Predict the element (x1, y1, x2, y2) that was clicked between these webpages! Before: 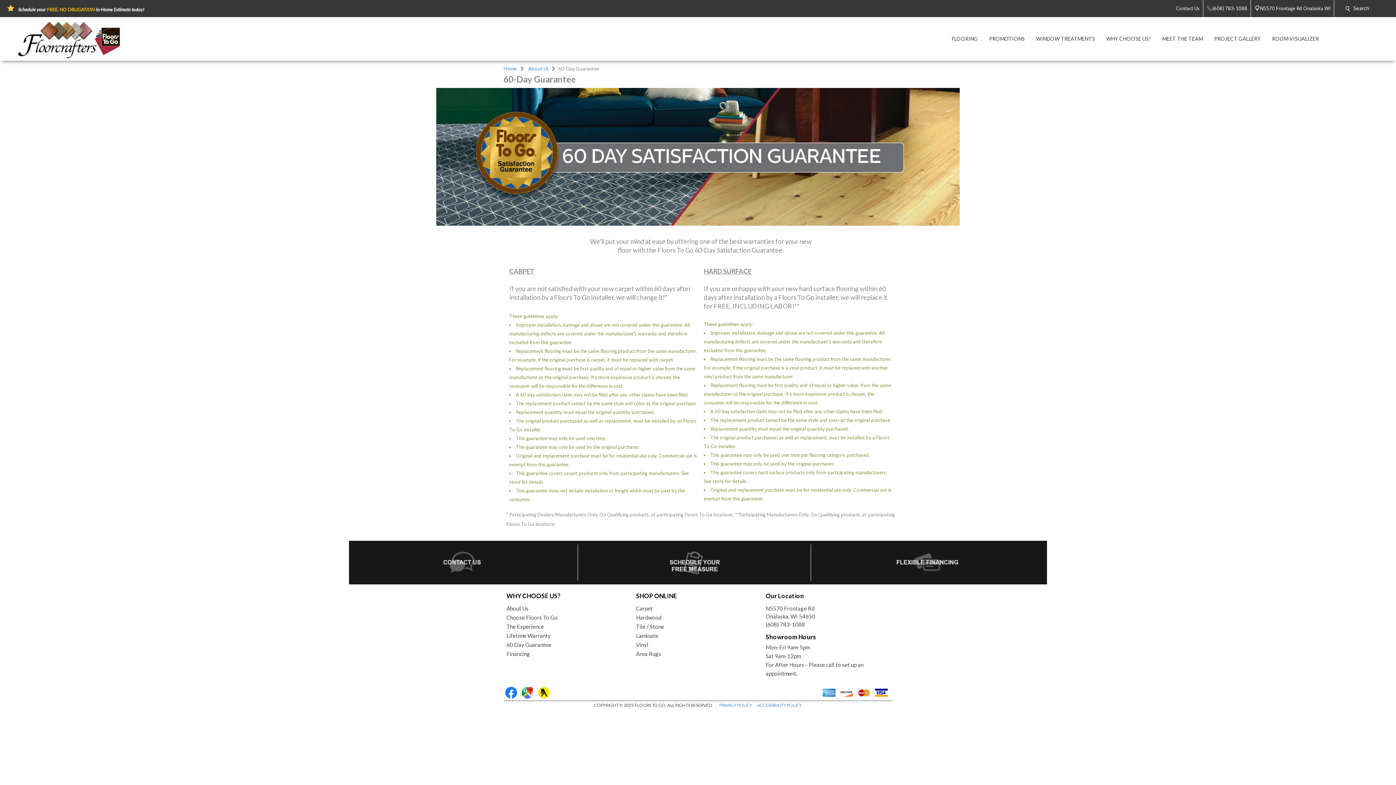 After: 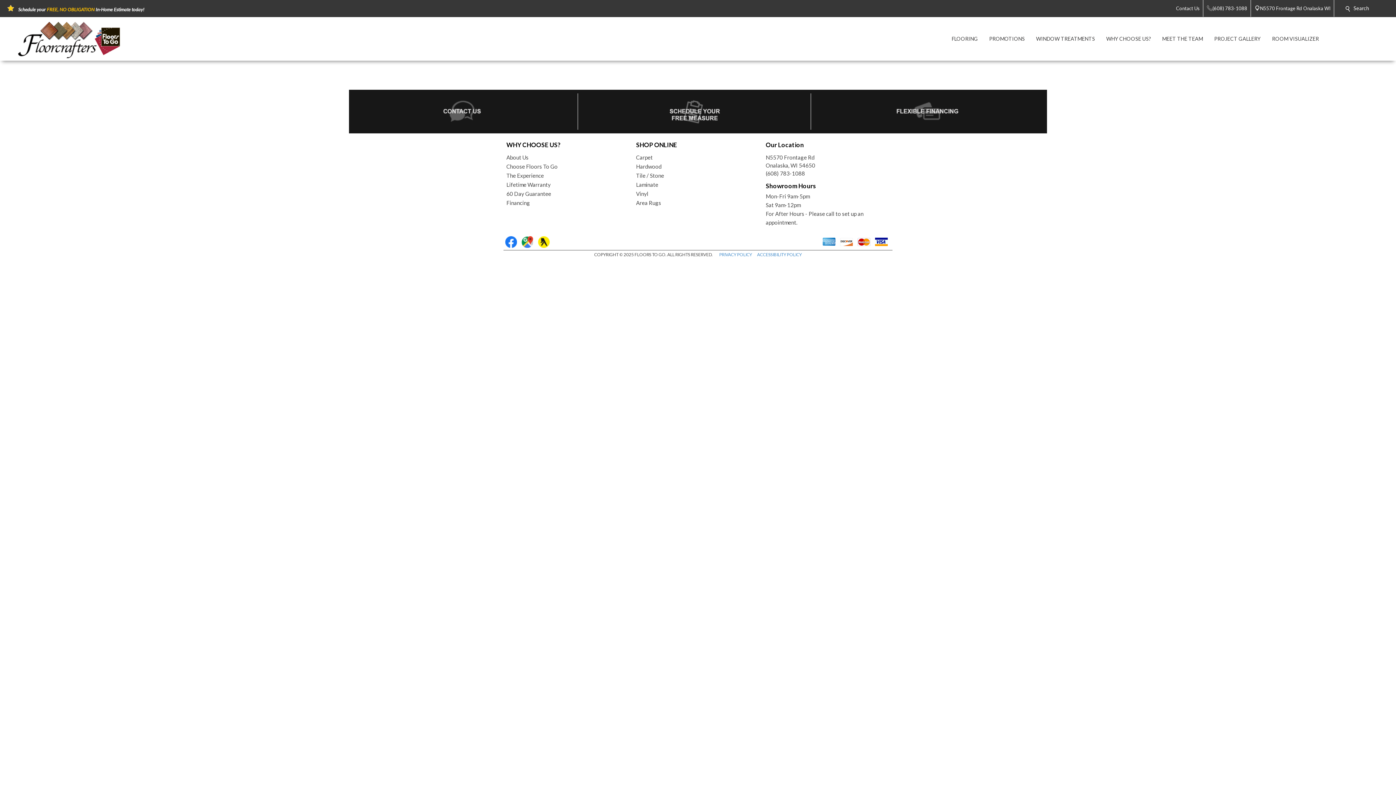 Action: bbox: (636, 606, 652, 612) label: Carpet